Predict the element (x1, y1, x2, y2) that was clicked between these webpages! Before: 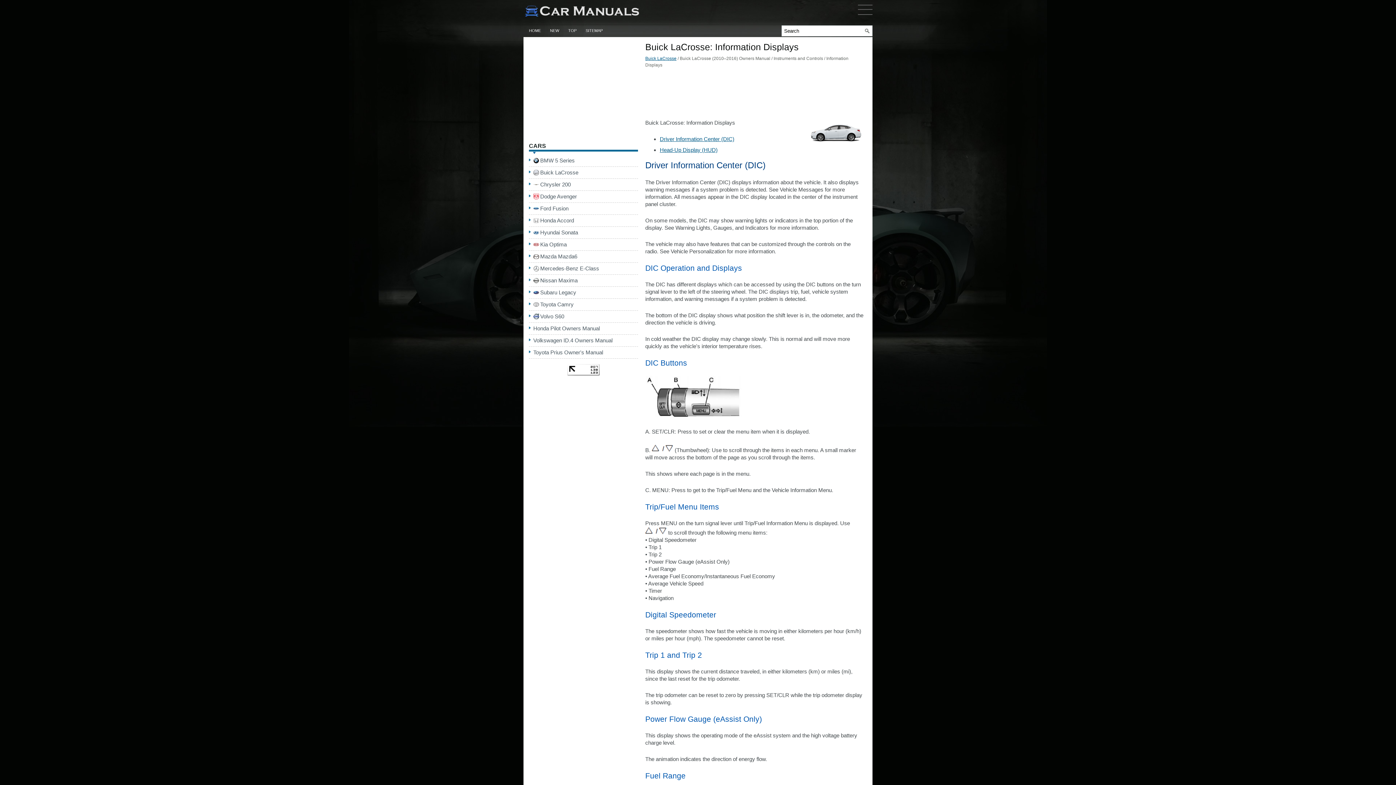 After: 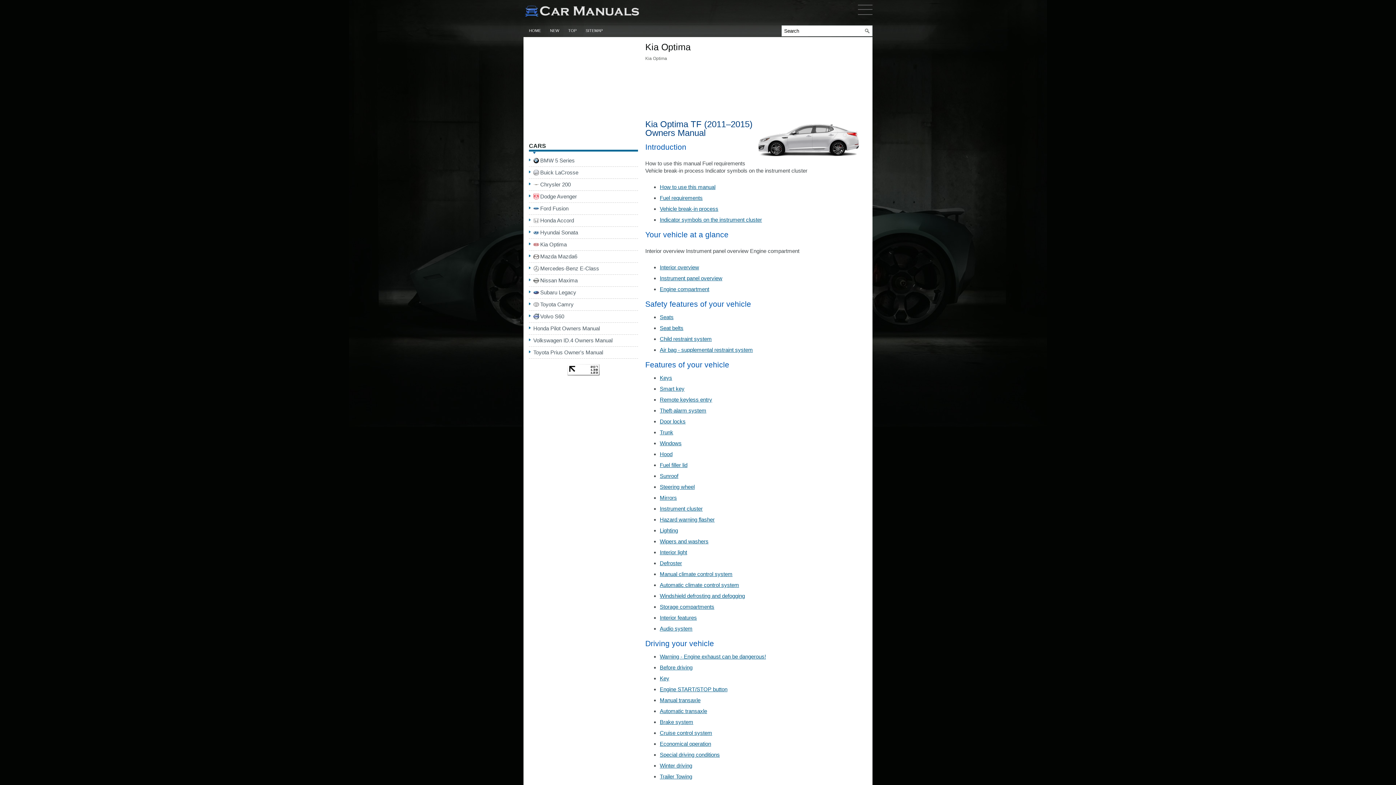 Action: bbox: (540, 241, 566, 247) label: Kia Optima